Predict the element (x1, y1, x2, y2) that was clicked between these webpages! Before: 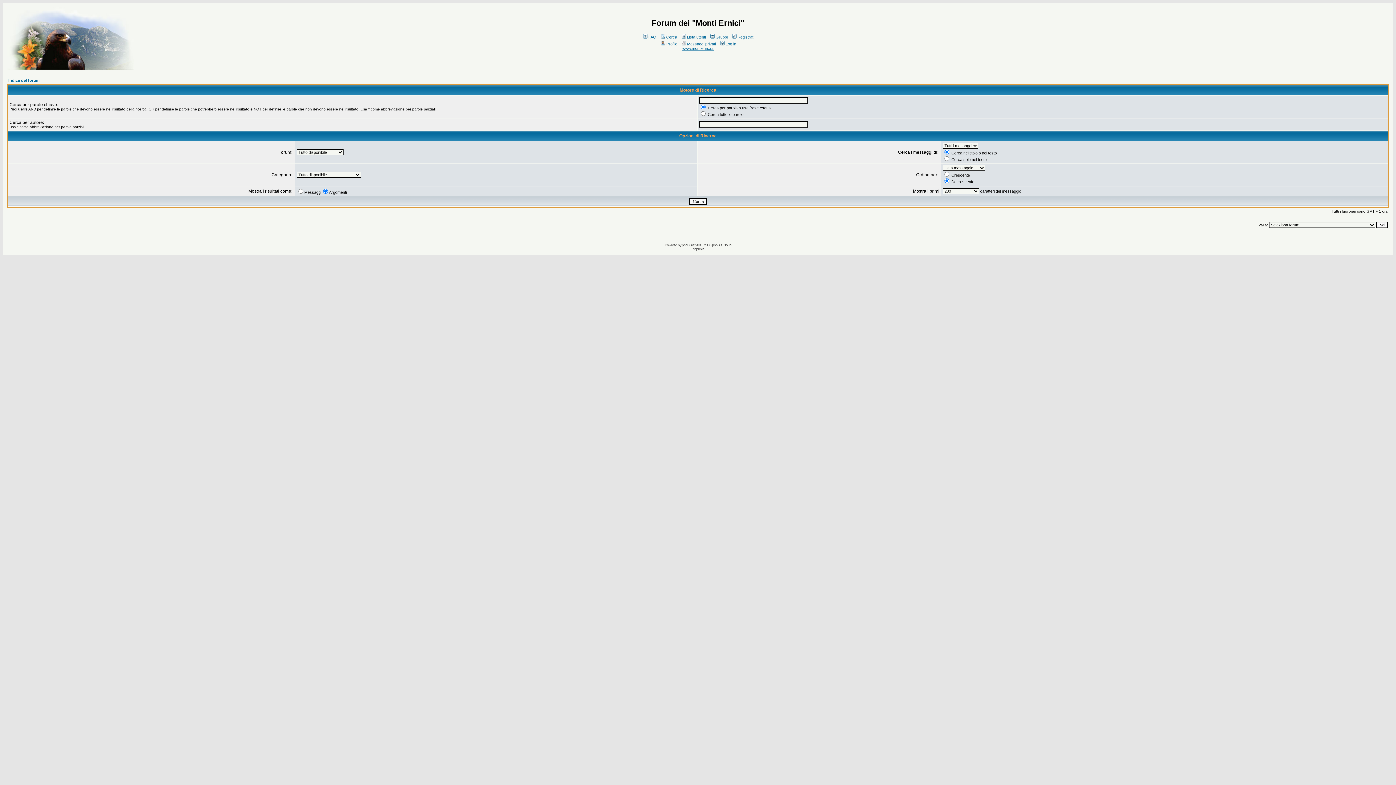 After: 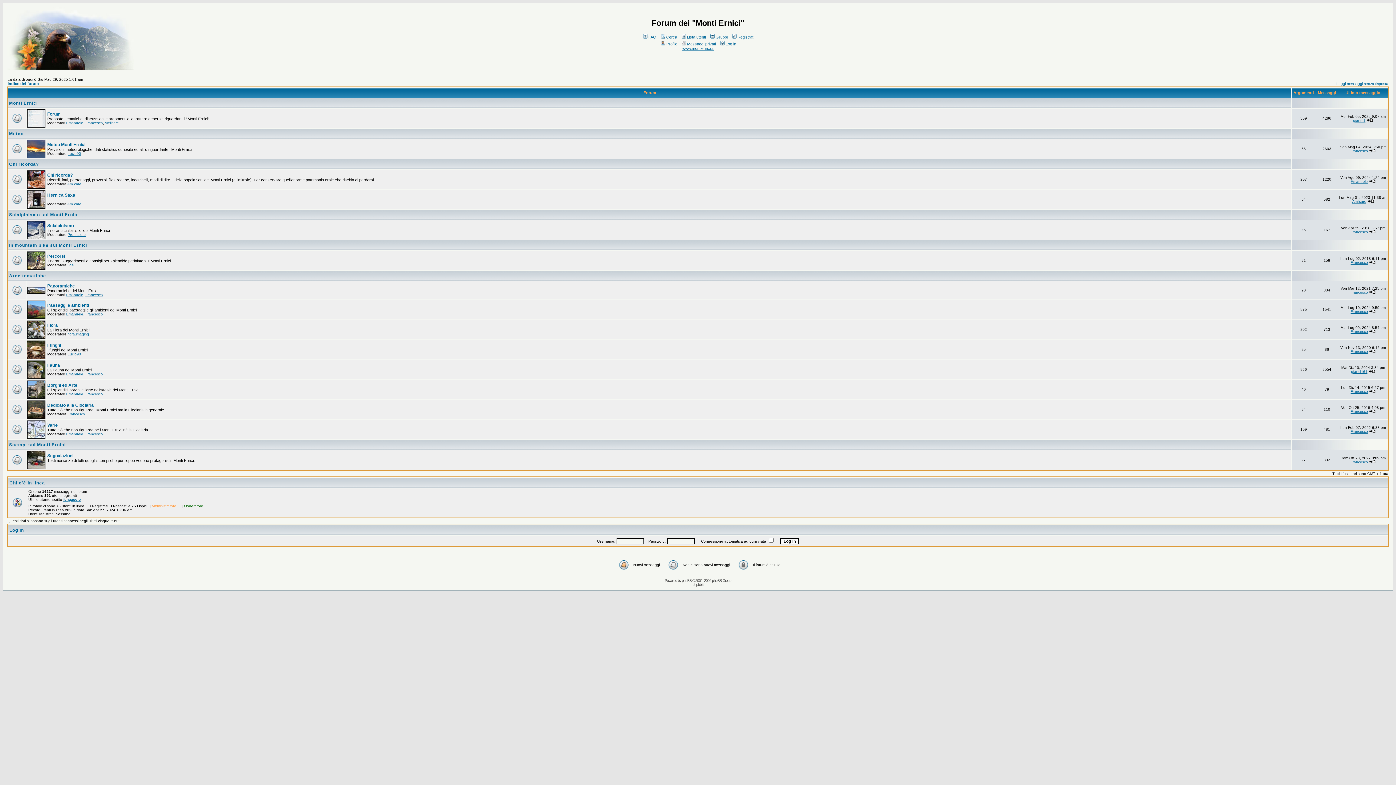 Action: bbox: (8, 78, 39, 82) label: Indice del forum